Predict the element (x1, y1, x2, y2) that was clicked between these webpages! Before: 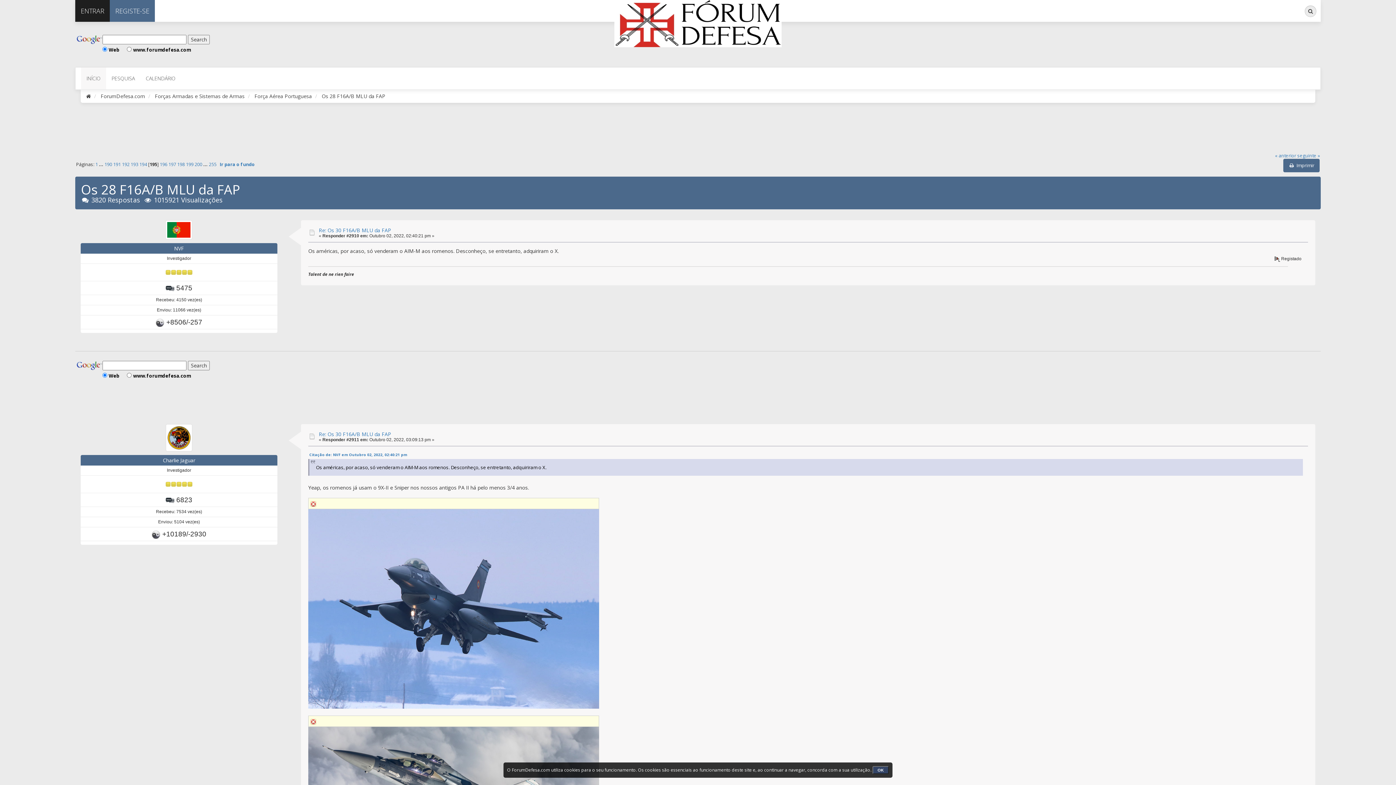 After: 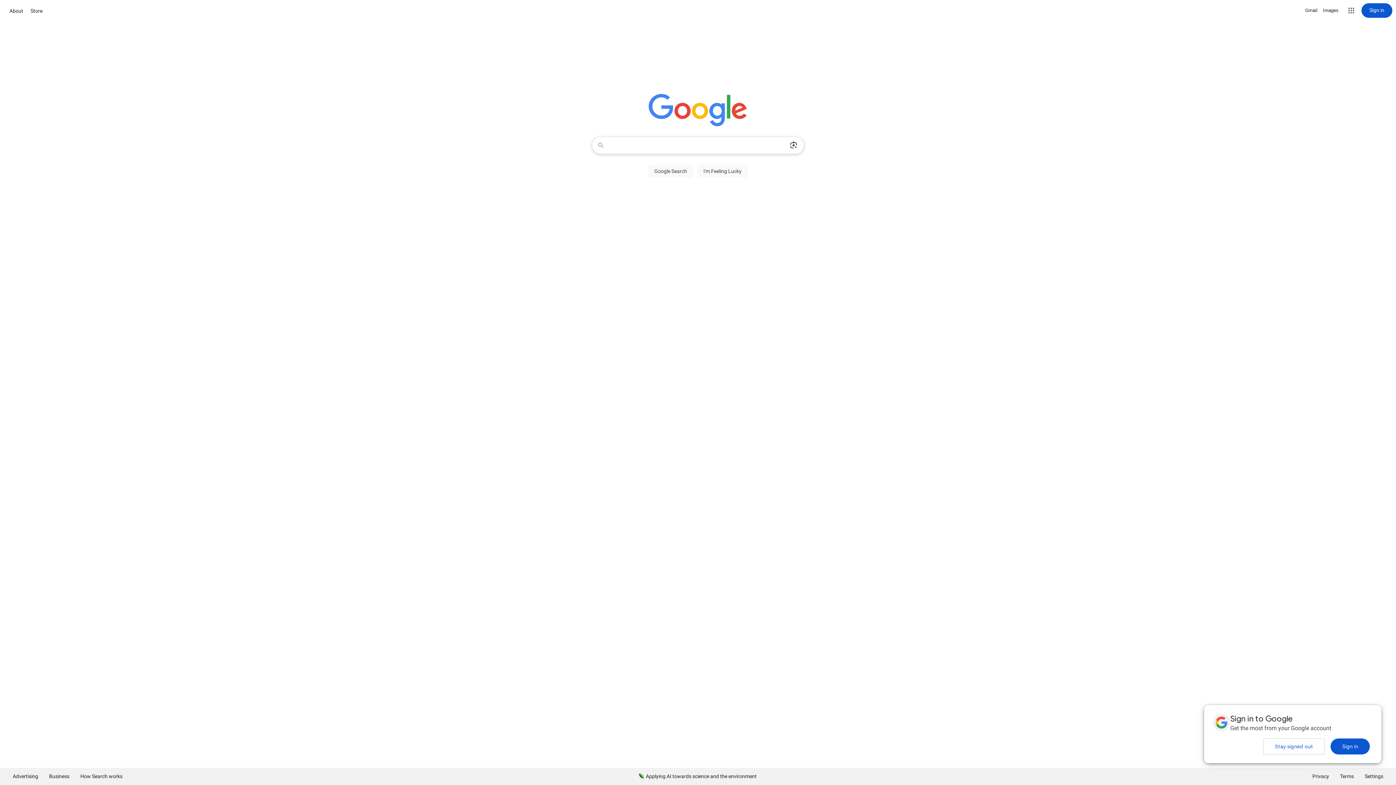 Action: bbox: (75, 361, 102, 368)